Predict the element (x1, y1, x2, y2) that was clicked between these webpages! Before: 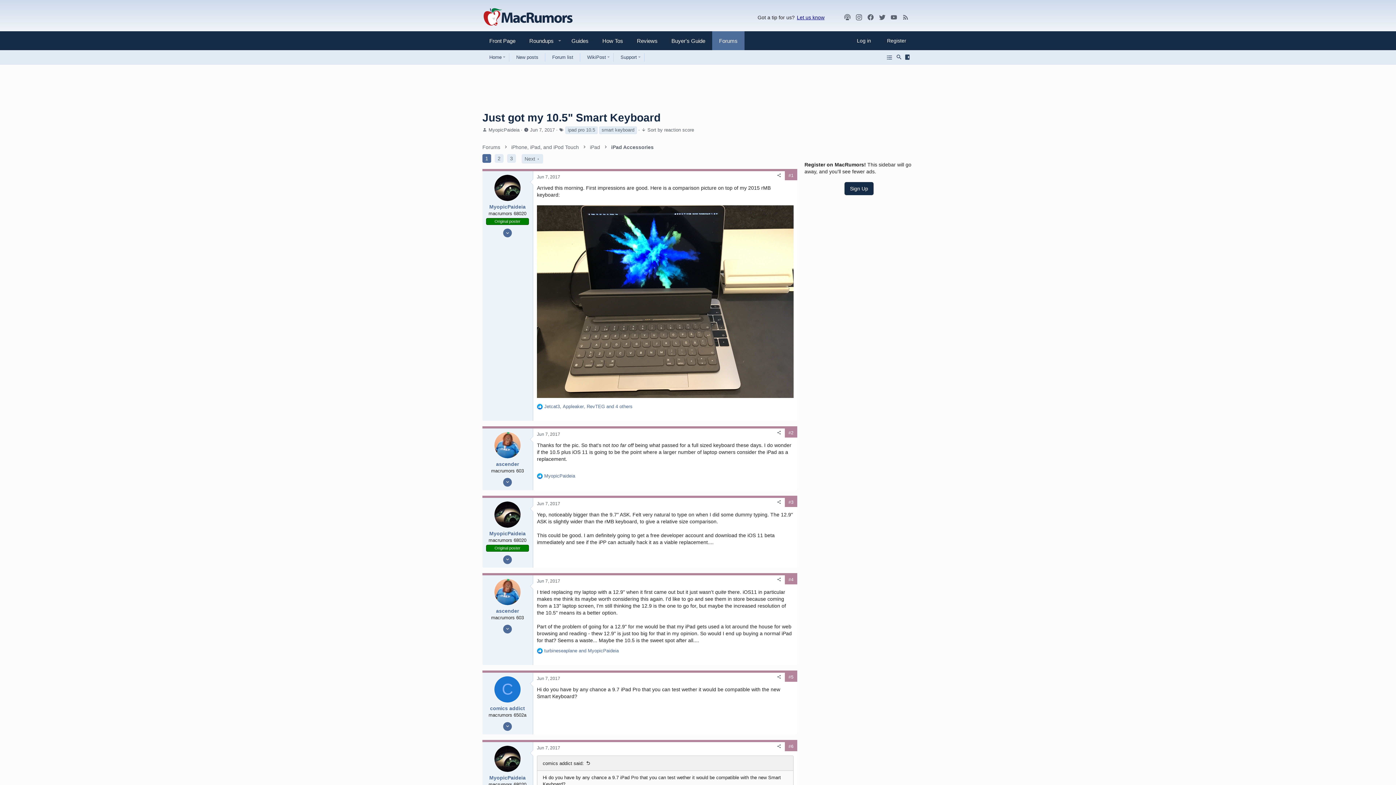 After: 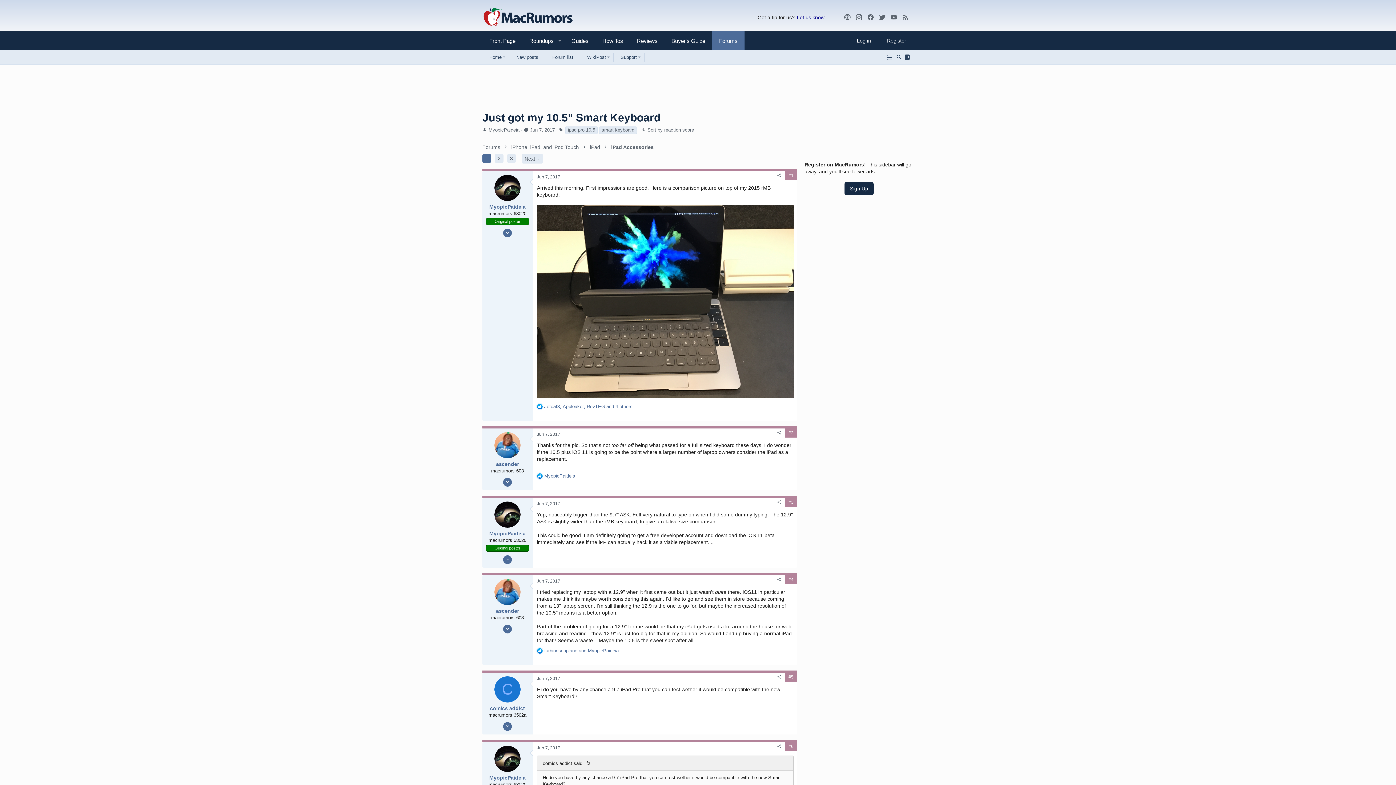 Action: label: Jun 7, 2017 bbox: (530, 127, 554, 132)